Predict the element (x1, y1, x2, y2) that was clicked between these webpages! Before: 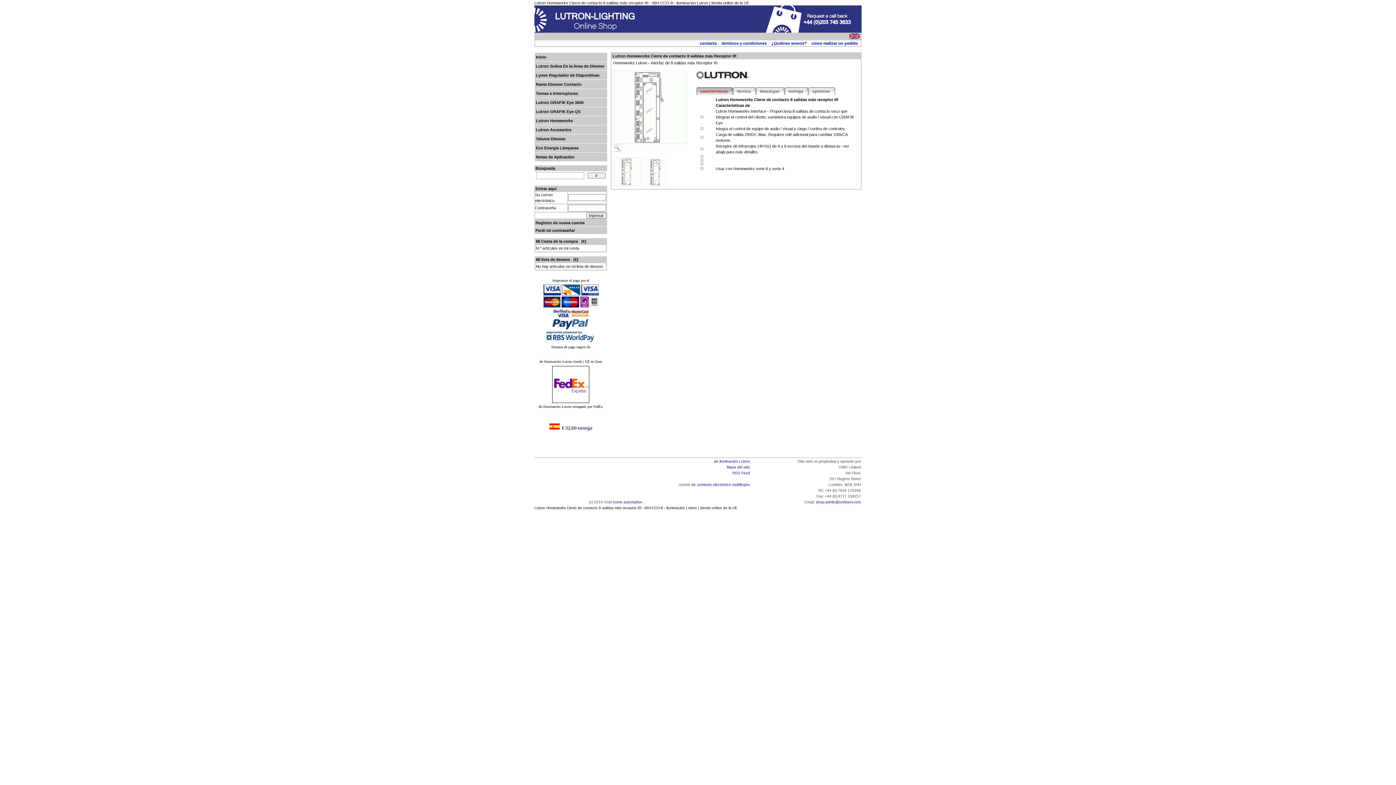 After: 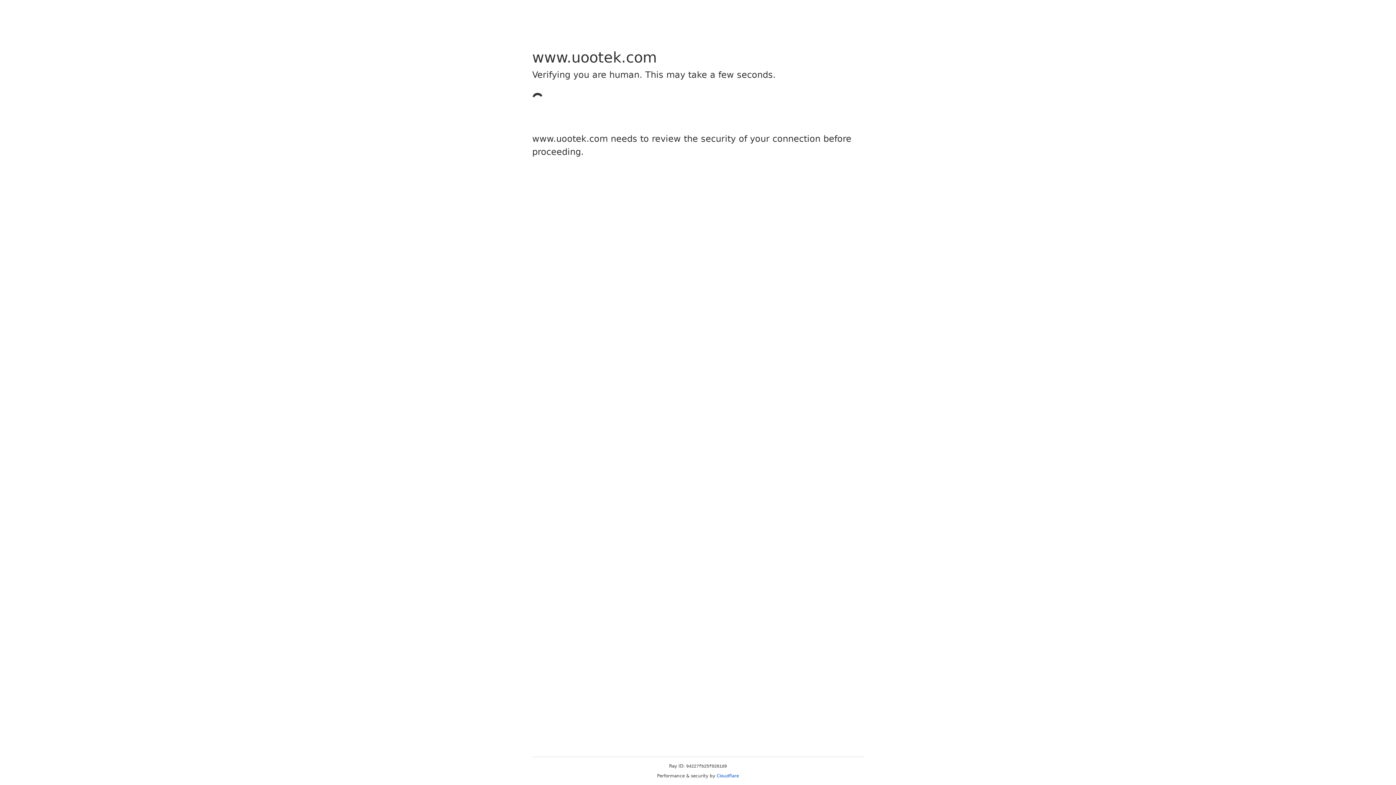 Action: bbox: (691, 482, 750, 486) label: de comercio electrónico multilingüe